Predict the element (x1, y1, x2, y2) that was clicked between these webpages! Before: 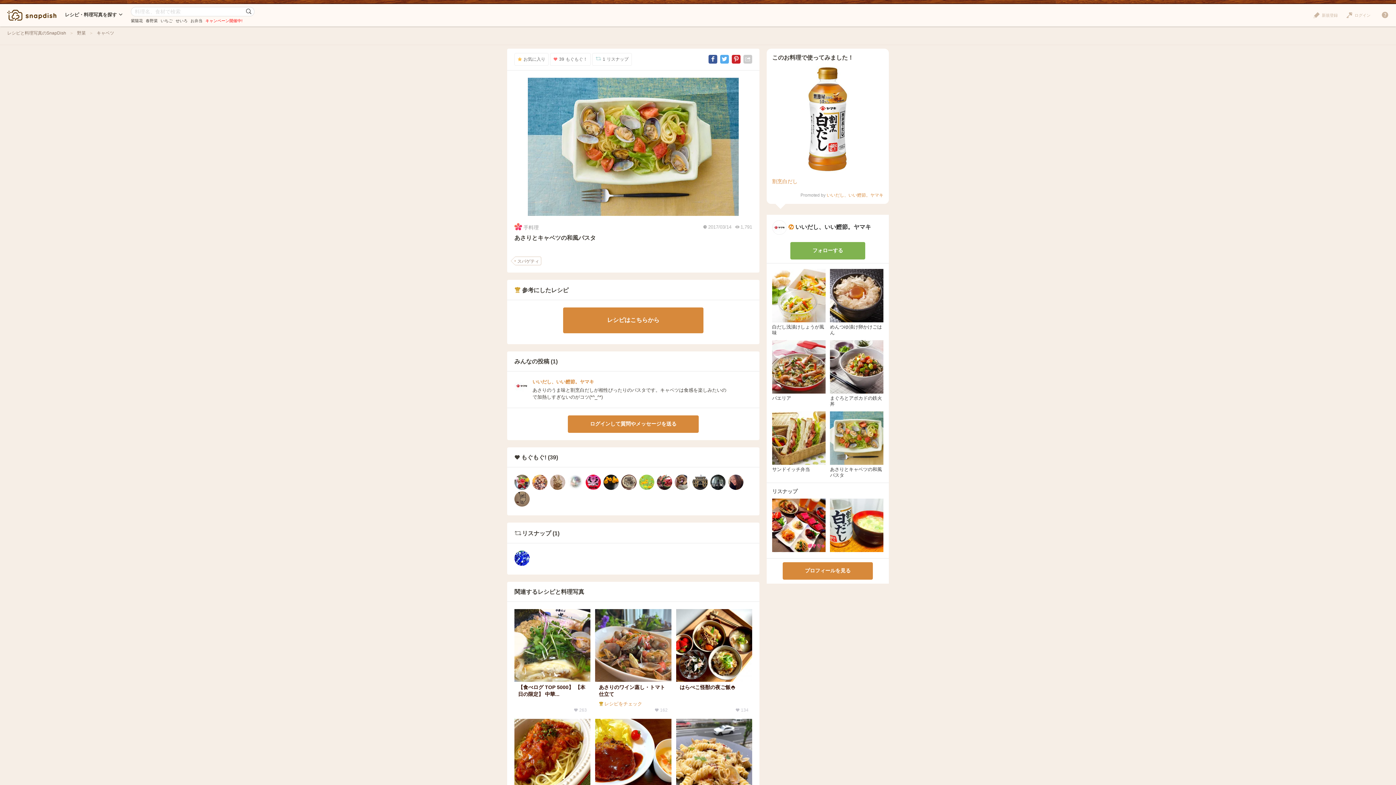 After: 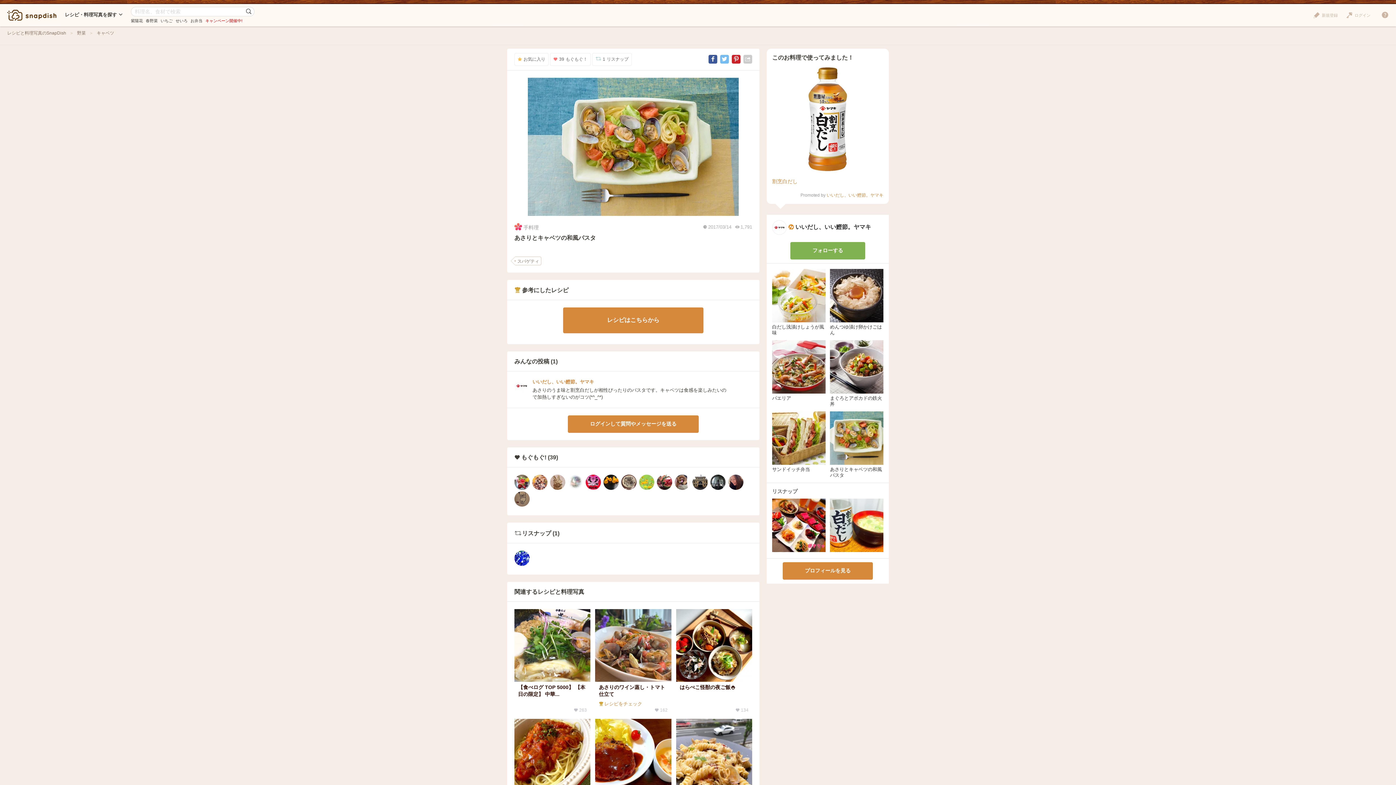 Action: bbox: (720, 54, 729, 63)